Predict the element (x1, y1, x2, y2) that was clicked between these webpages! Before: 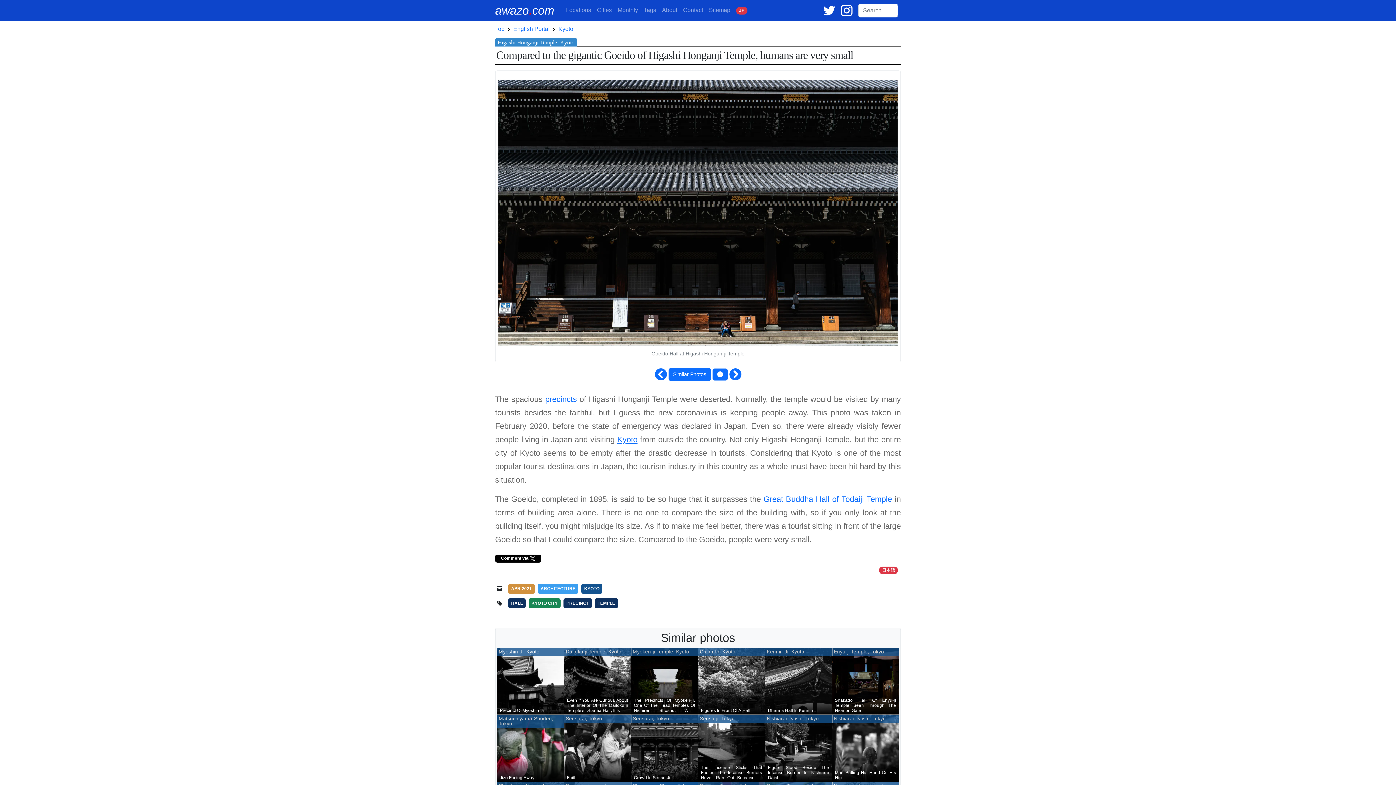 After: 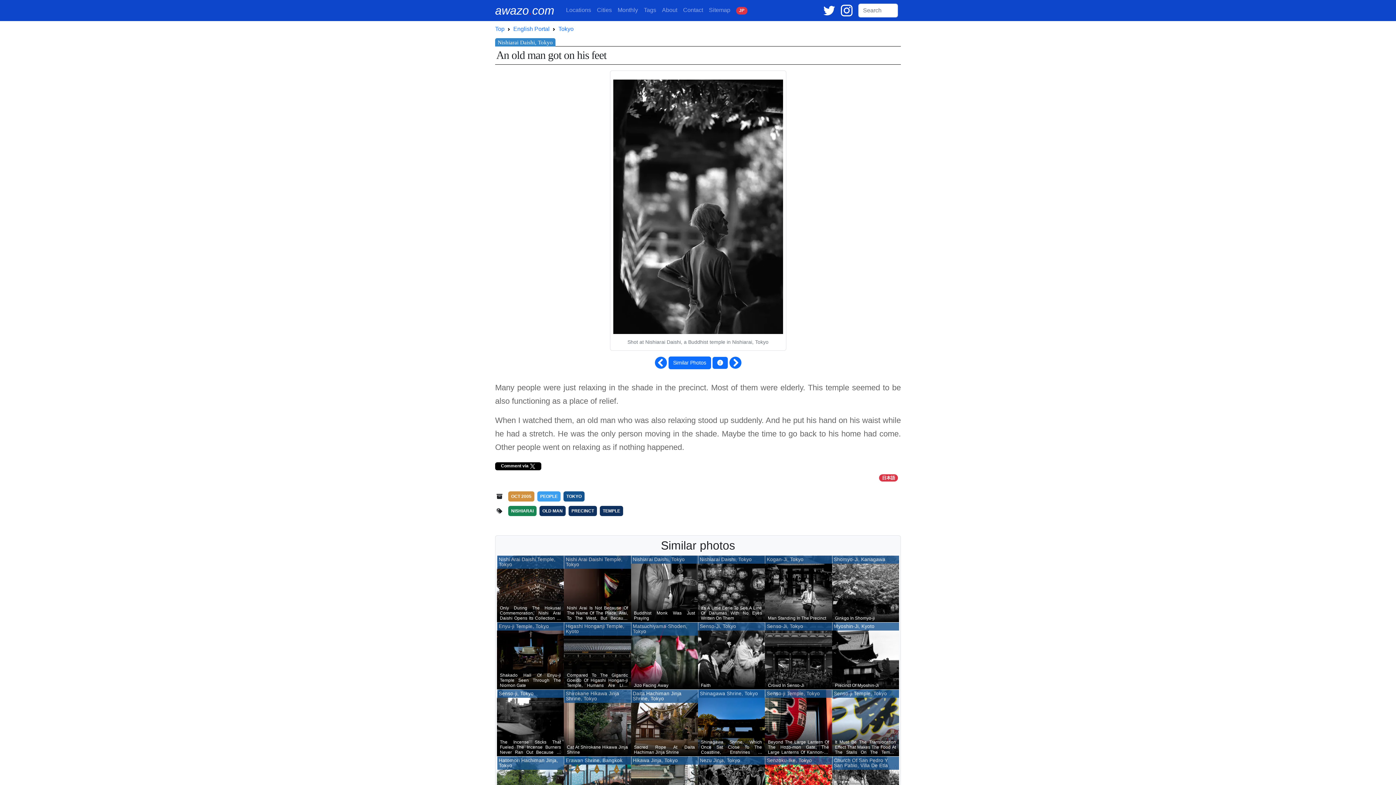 Action: bbox: (832, 715, 899, 782) label: Nishiarai Daishi, Tokyo

Man Putting His Hand On His Hip